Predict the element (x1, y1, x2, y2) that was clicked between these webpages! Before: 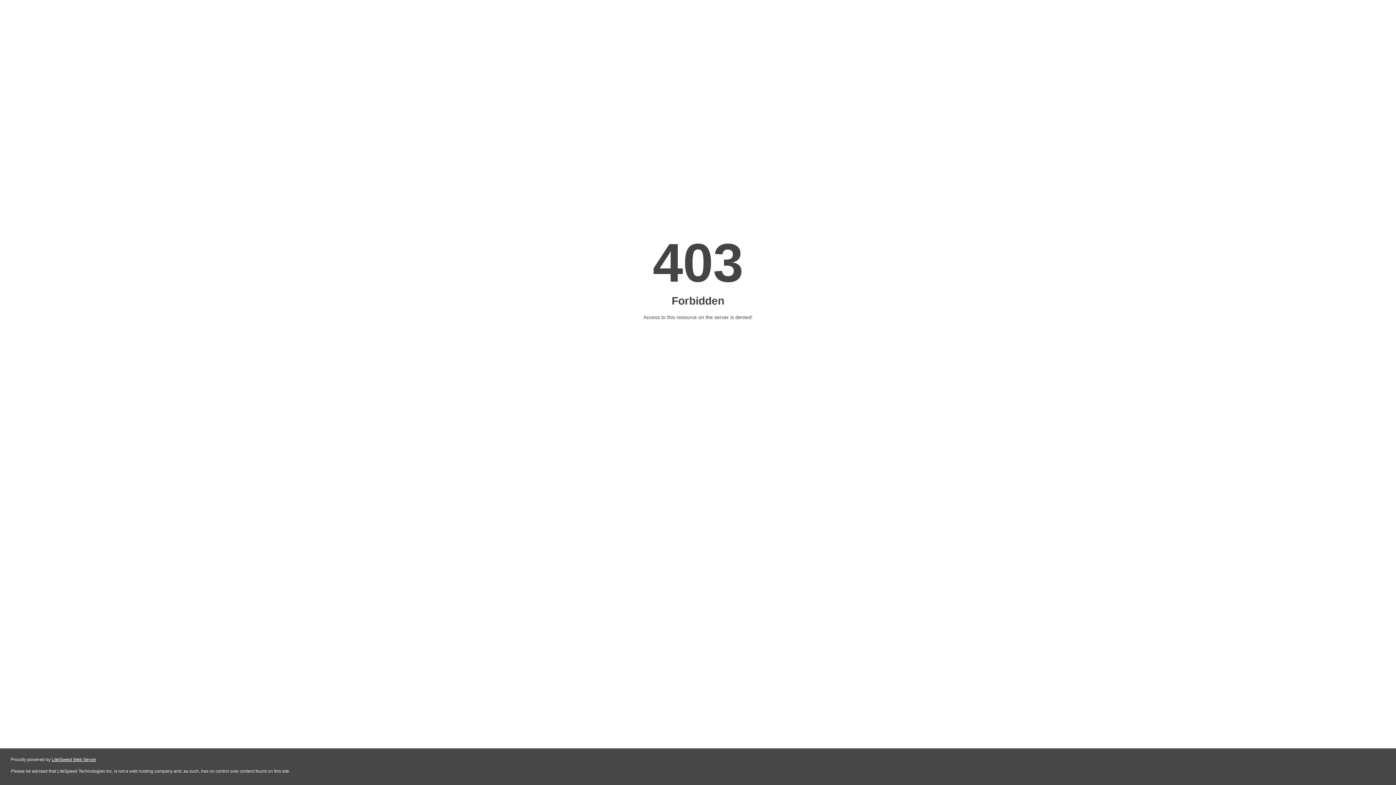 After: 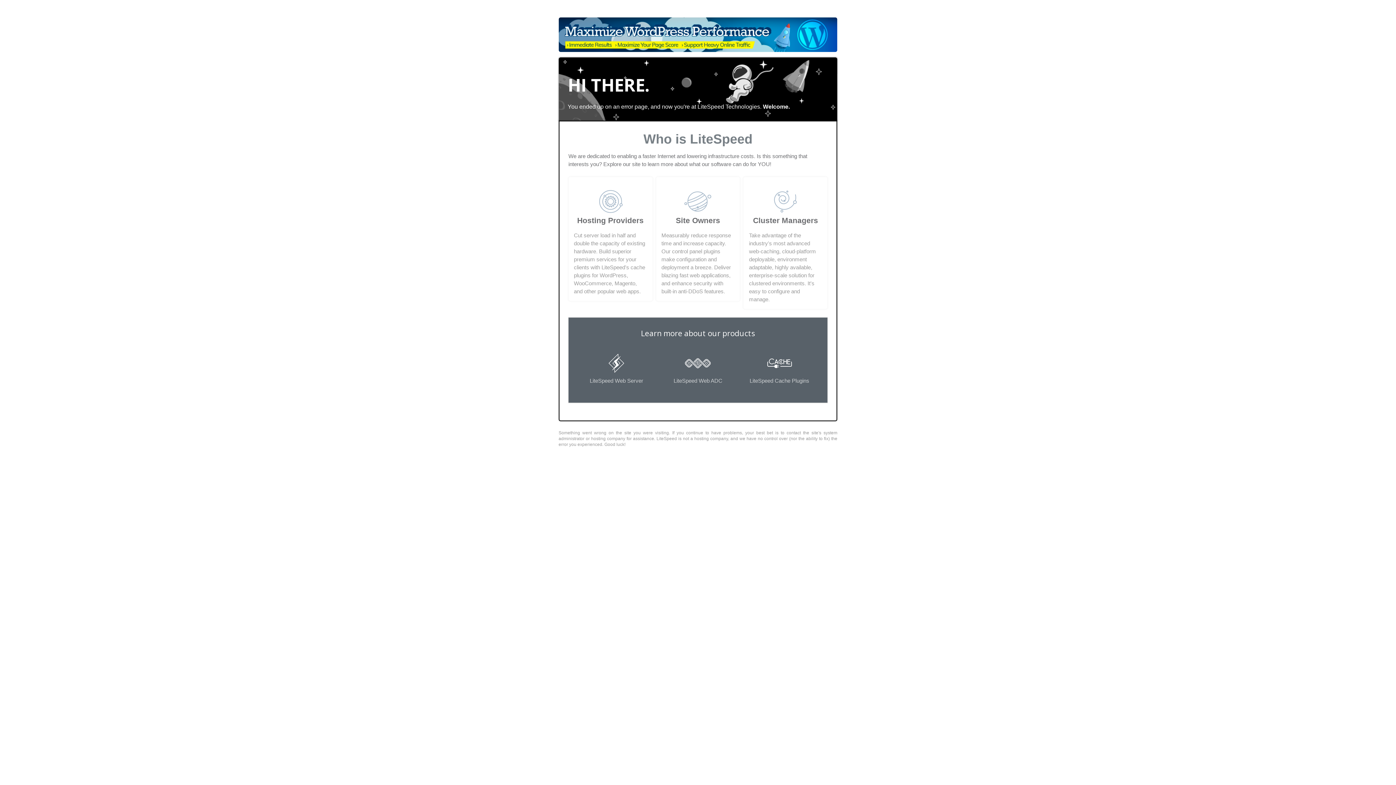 Action: label: LiteSpeed Web Server bbox: (51, 757, 96, 762)